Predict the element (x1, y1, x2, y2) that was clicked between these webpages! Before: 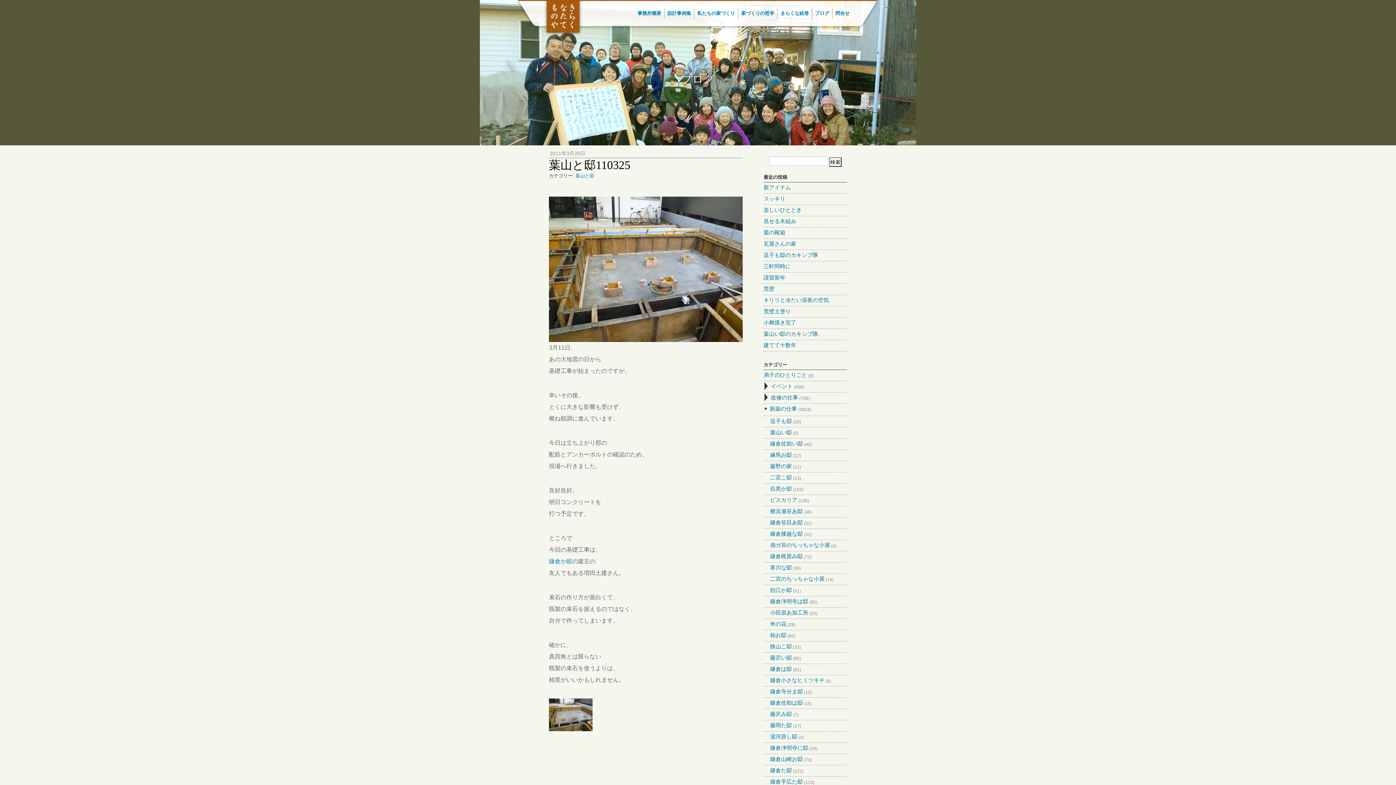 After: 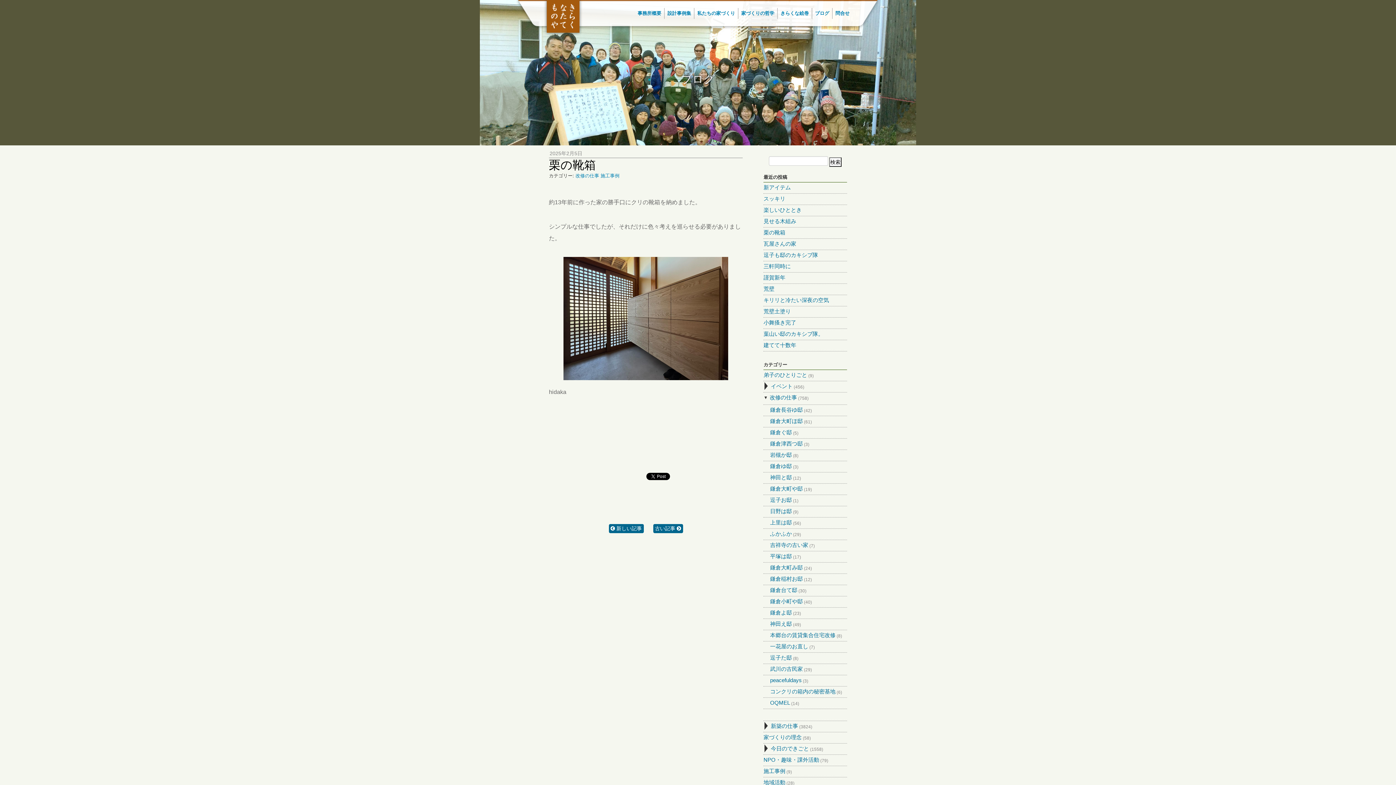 Action: bbox: (763, 229, 785, 235) label: 栗の靴箱